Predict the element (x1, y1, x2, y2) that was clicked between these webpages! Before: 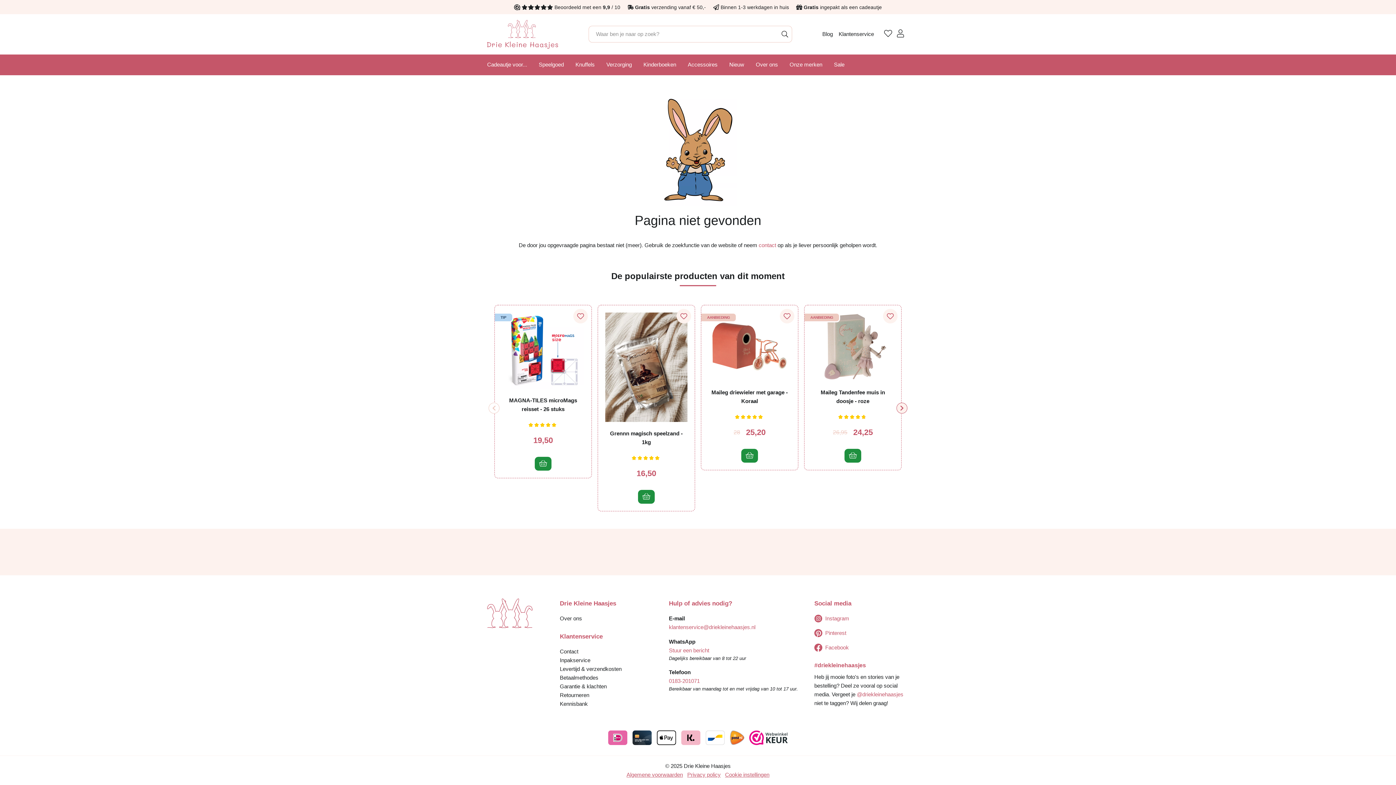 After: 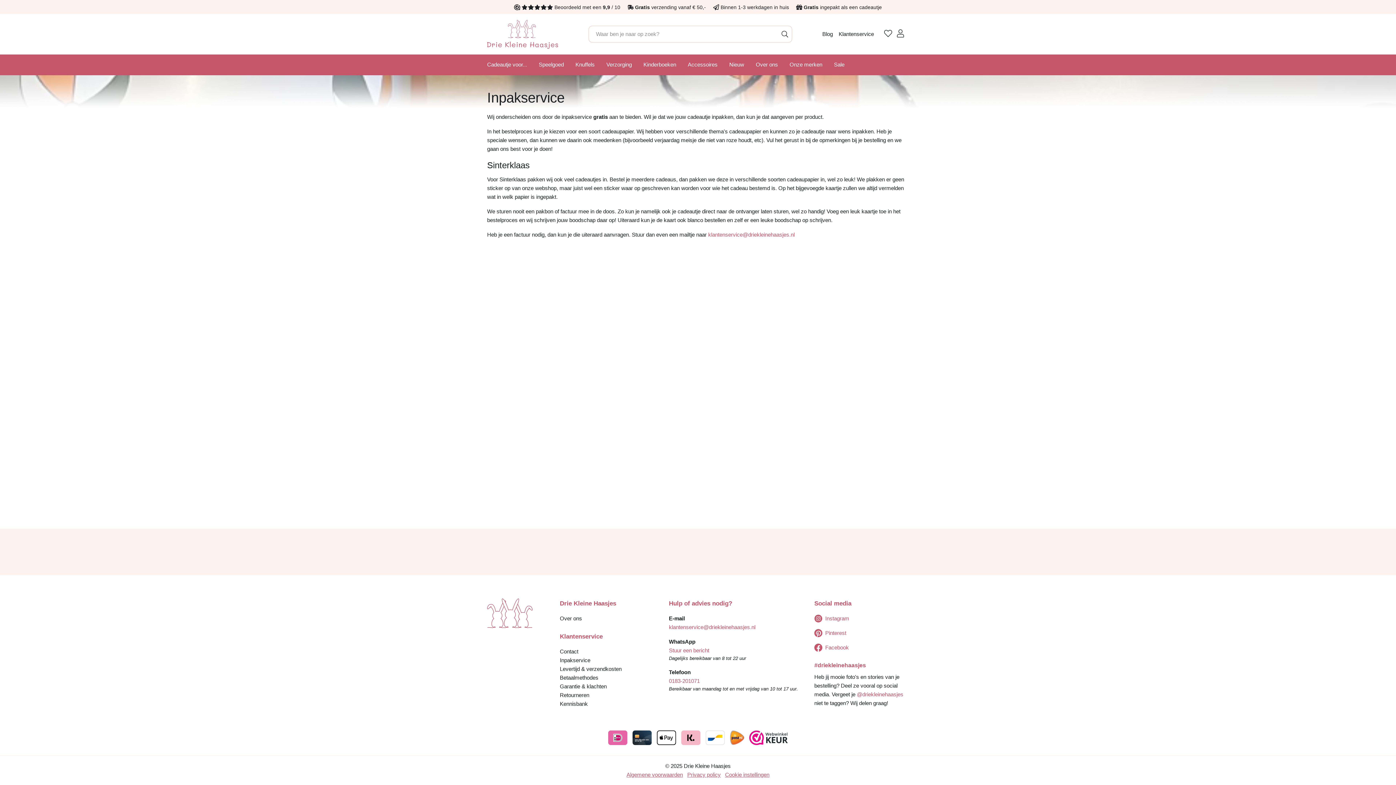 Action: bbox: (820, 4, 839, 10) label: ingepakt